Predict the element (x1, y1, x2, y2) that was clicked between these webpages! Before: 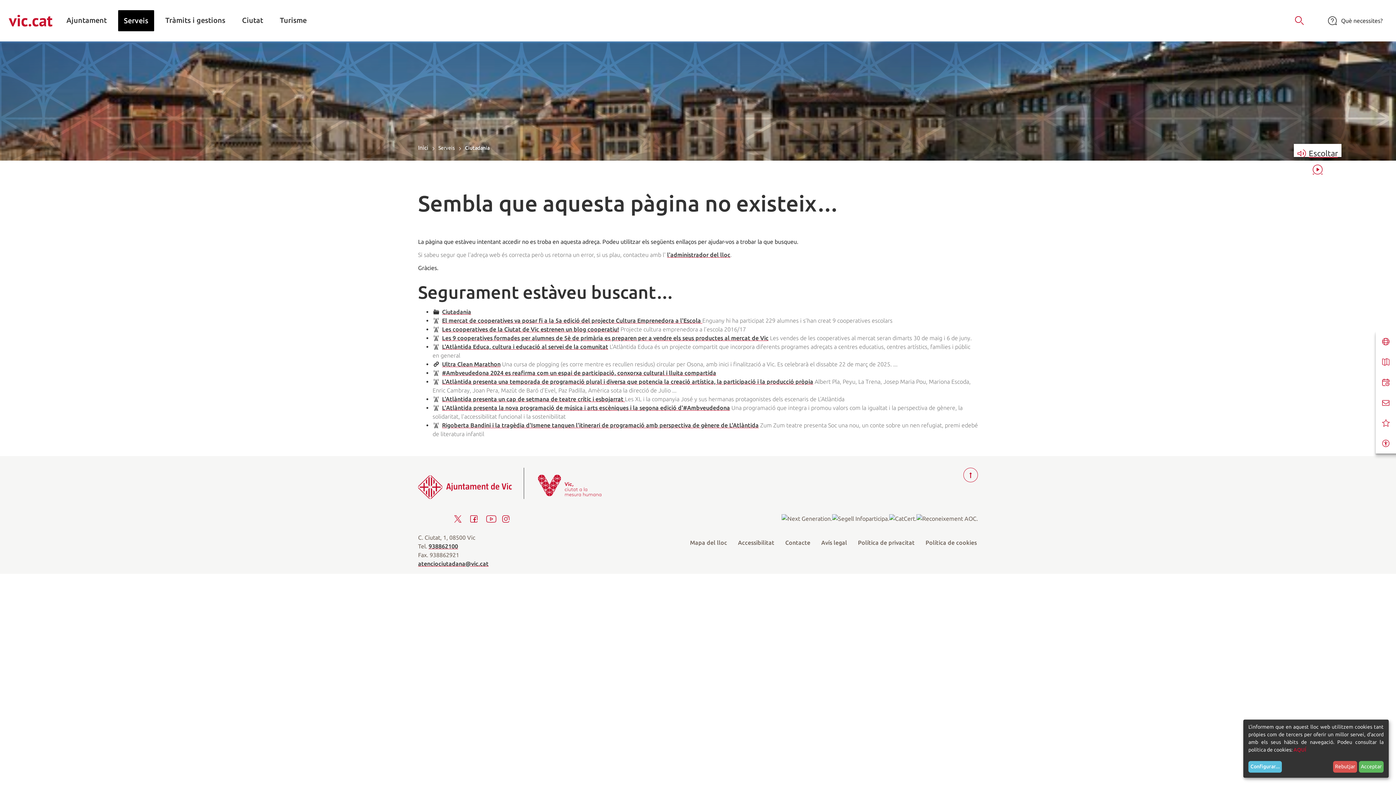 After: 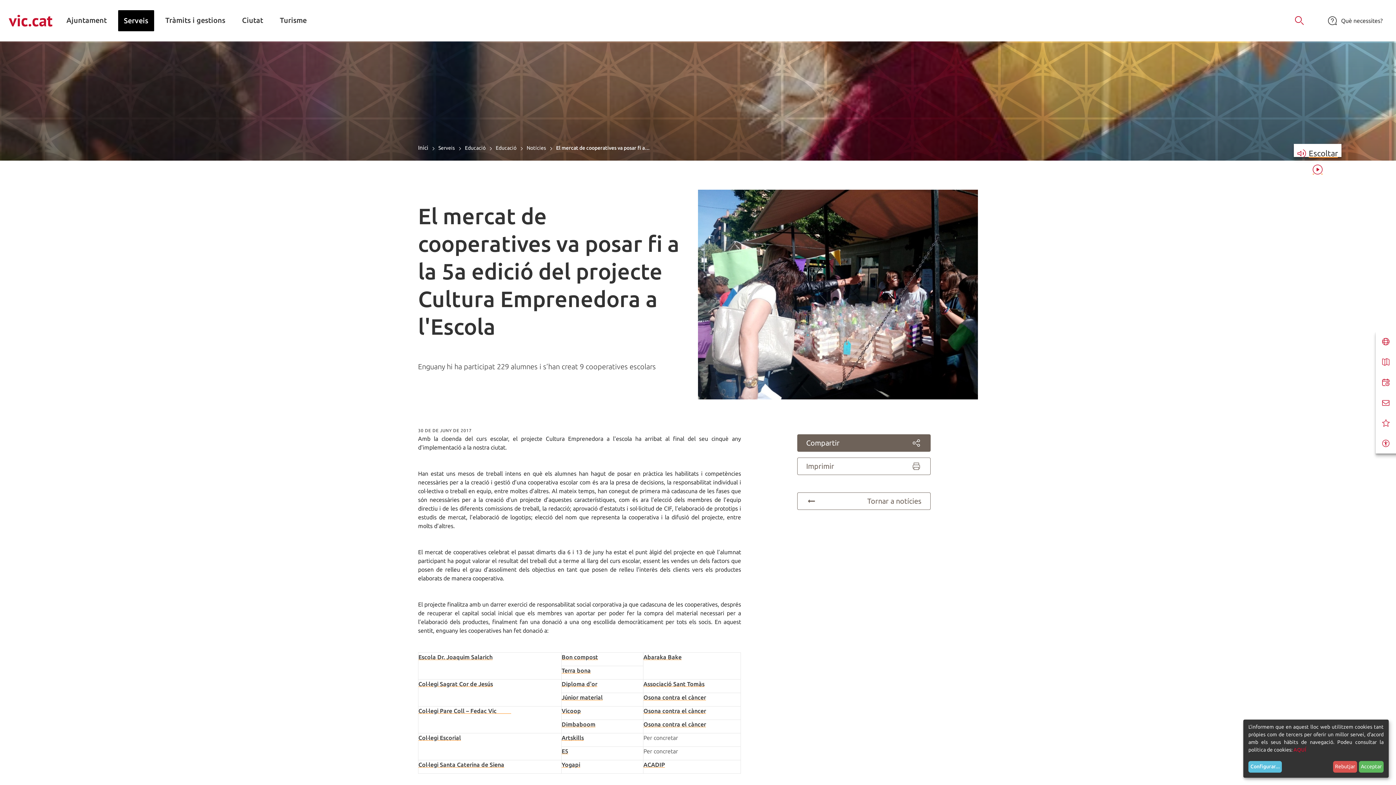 Action: bbox: (432, 317, 702, 323) label: El mercat de cooperatives va posar fi a la 5a edició del projecte Cultura Emprenedora a l'Escola 